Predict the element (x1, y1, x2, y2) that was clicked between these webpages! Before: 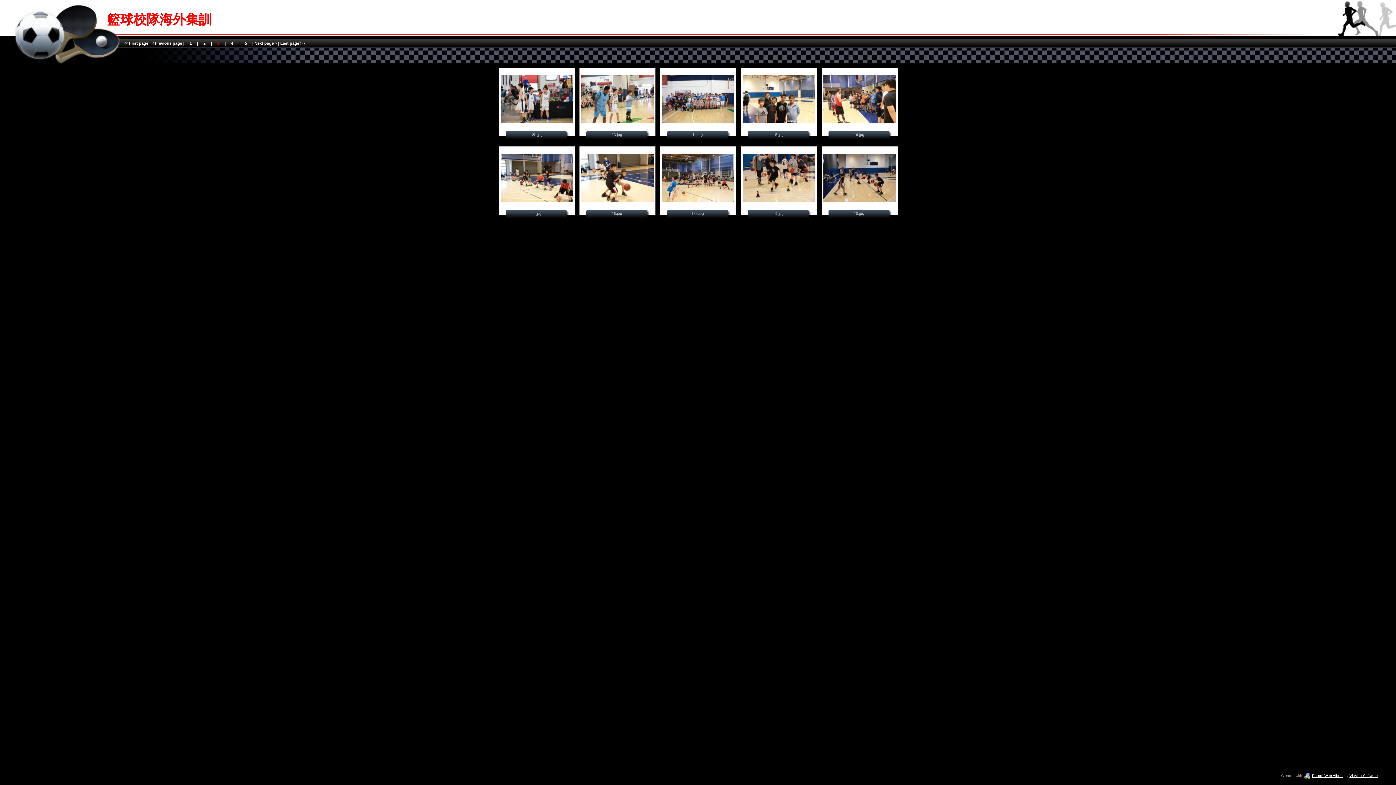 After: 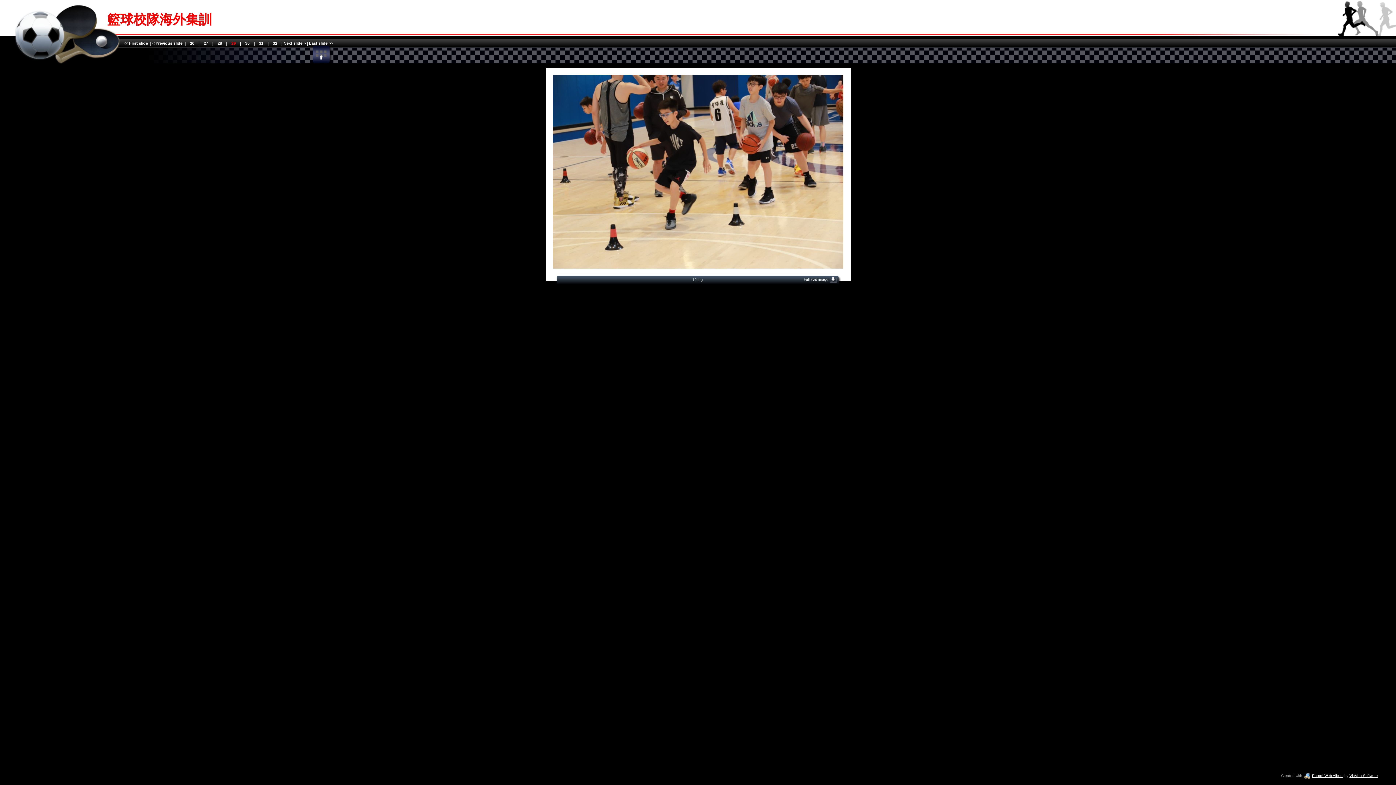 Action: bbox: (742, 198, 815, 202)